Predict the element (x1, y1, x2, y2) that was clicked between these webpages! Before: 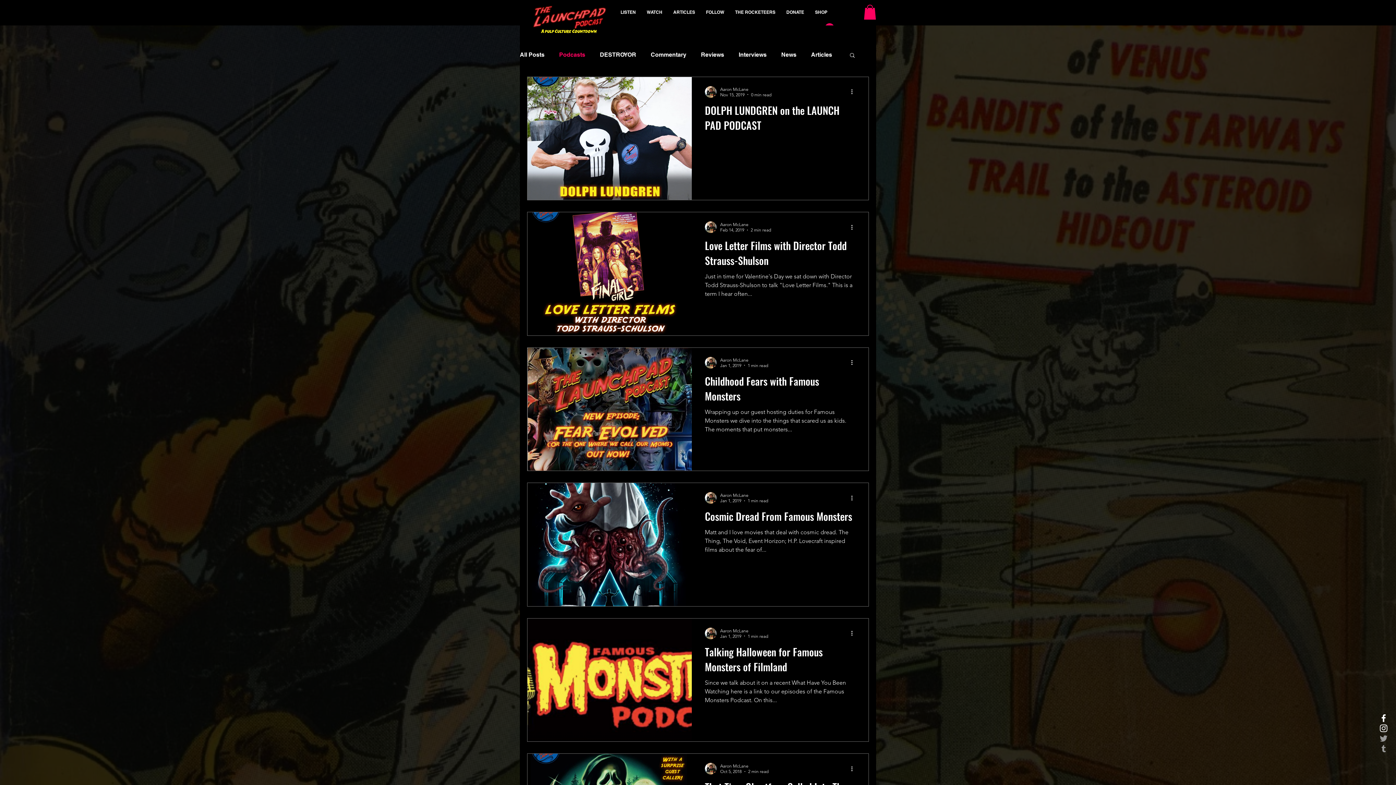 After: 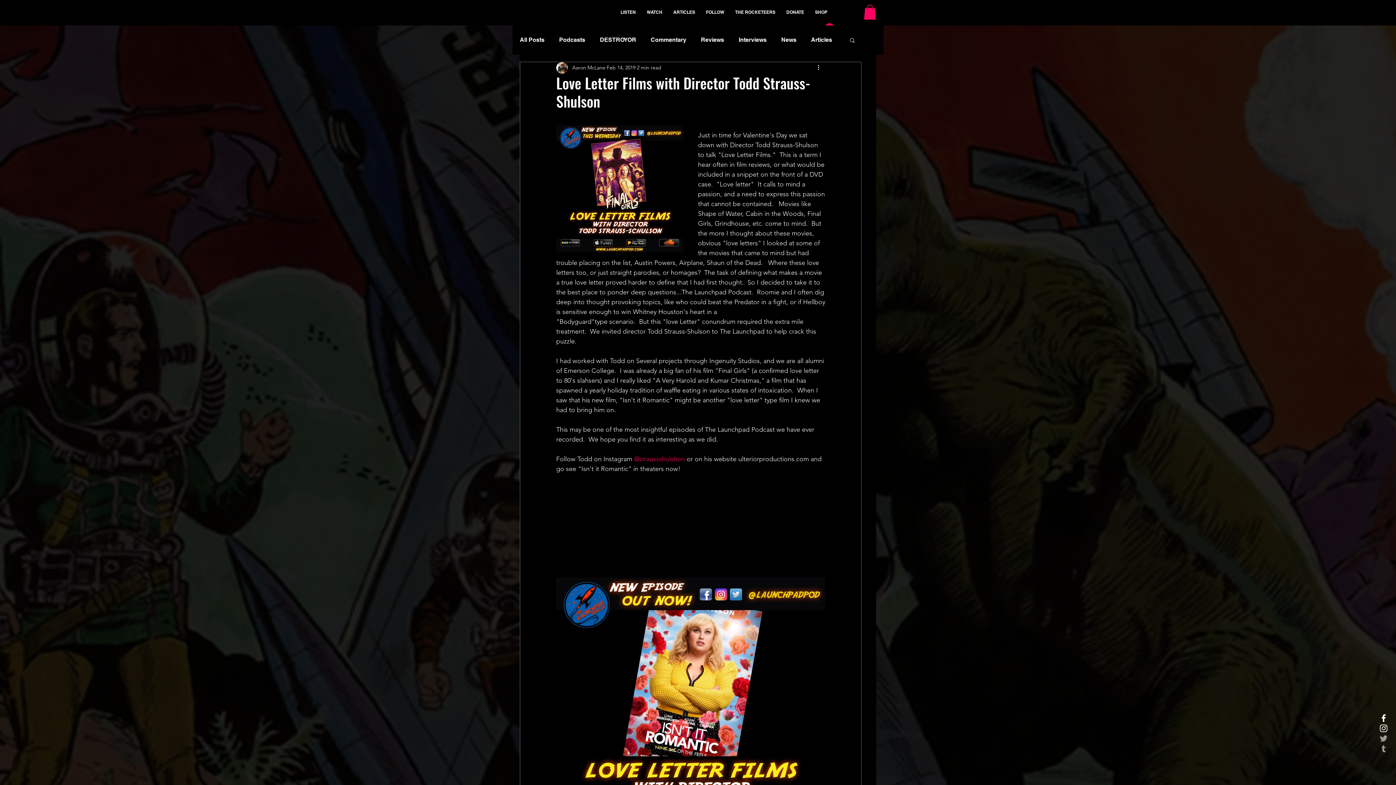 Action: bbox: (705, 237, 855, 272) label: Love Letter Films with Director Todd Strauss-Shulson